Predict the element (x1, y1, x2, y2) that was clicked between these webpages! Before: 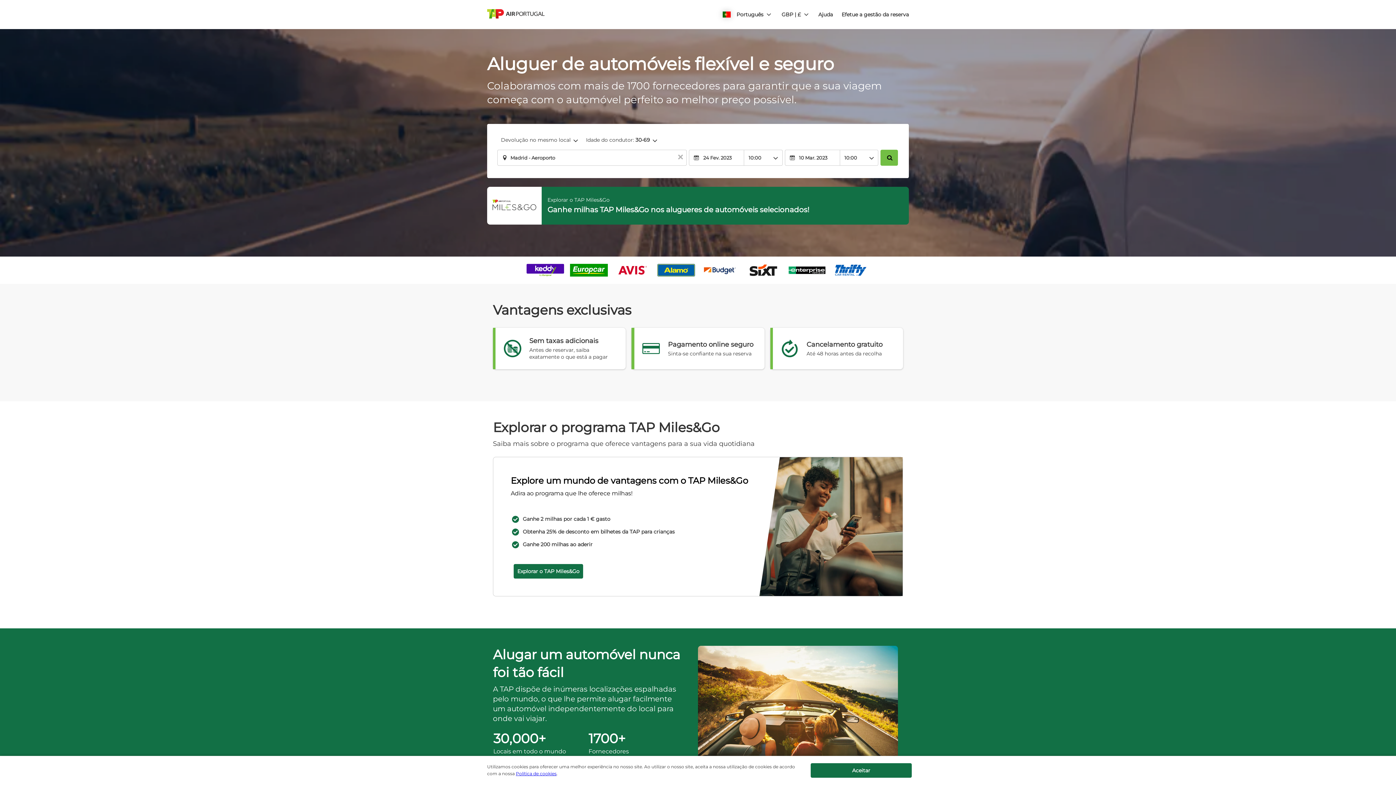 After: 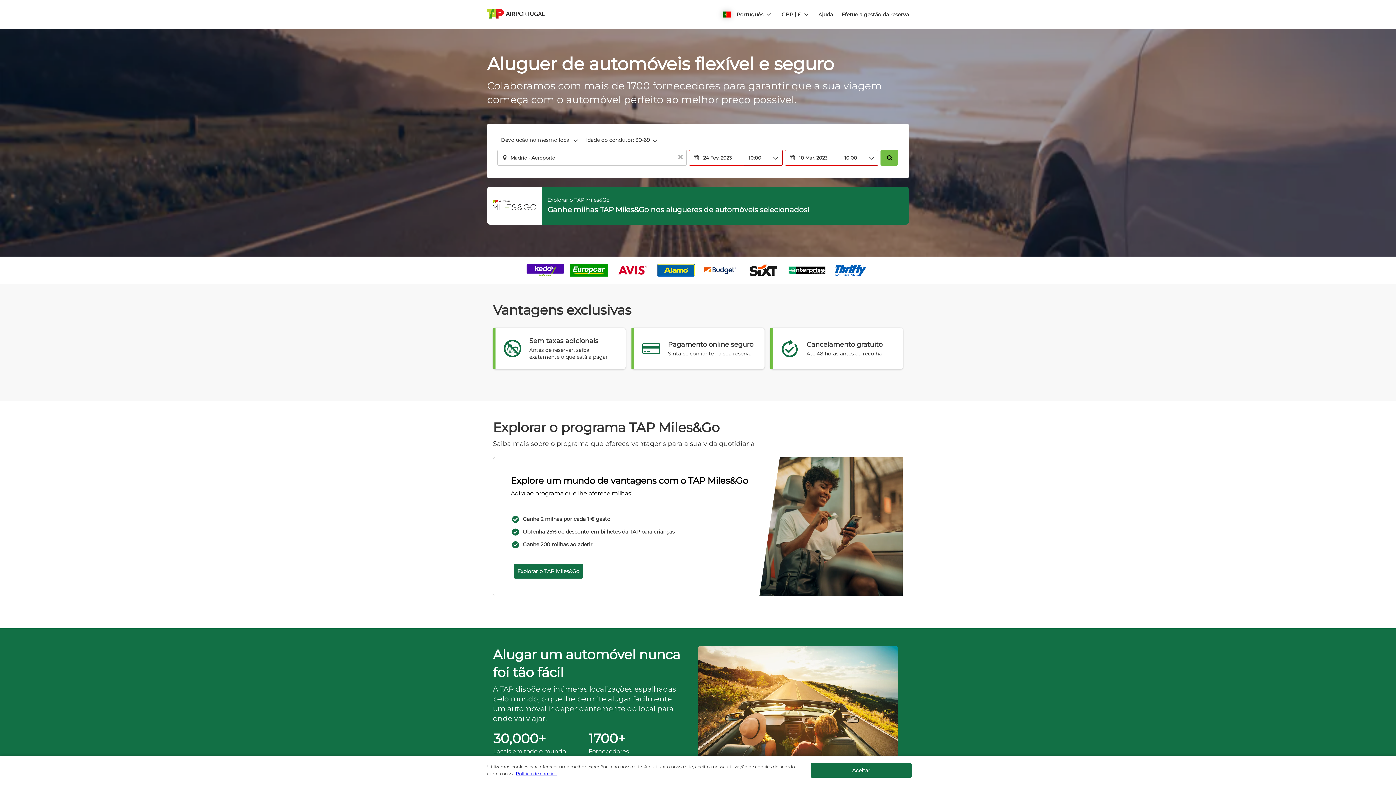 Action: bbox: (880, 149, 898, 165)